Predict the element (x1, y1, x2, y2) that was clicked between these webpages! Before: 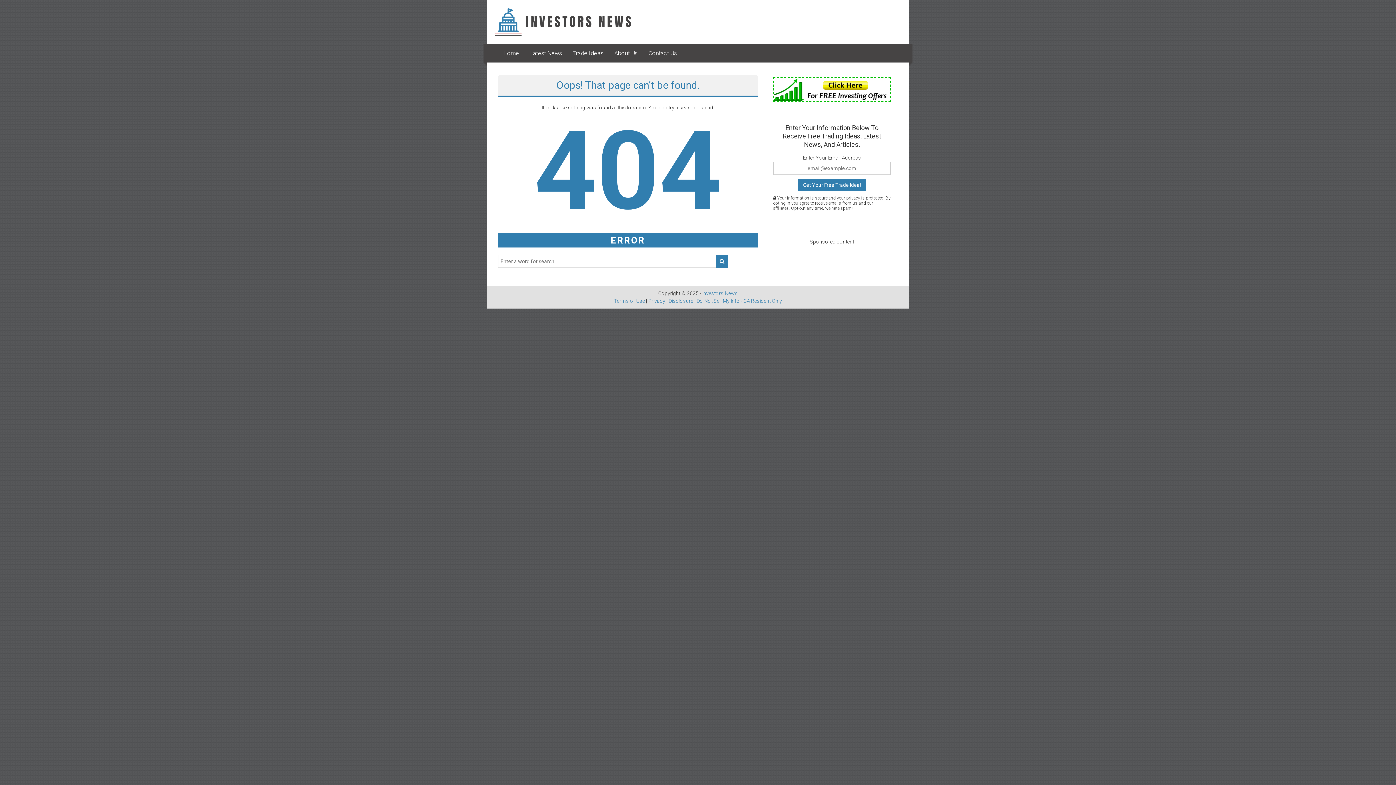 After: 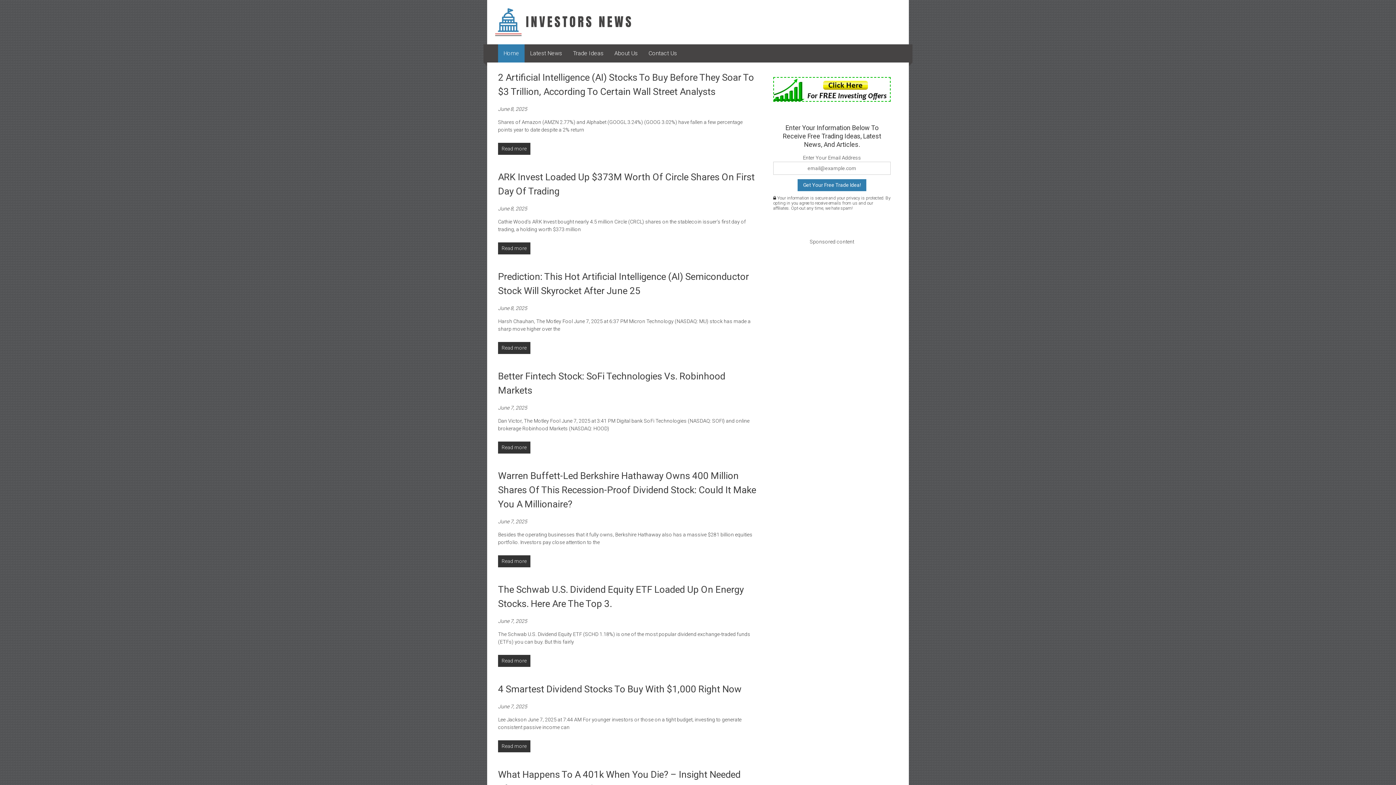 Action: label: Home bbox: (503, 44, 519, 62)